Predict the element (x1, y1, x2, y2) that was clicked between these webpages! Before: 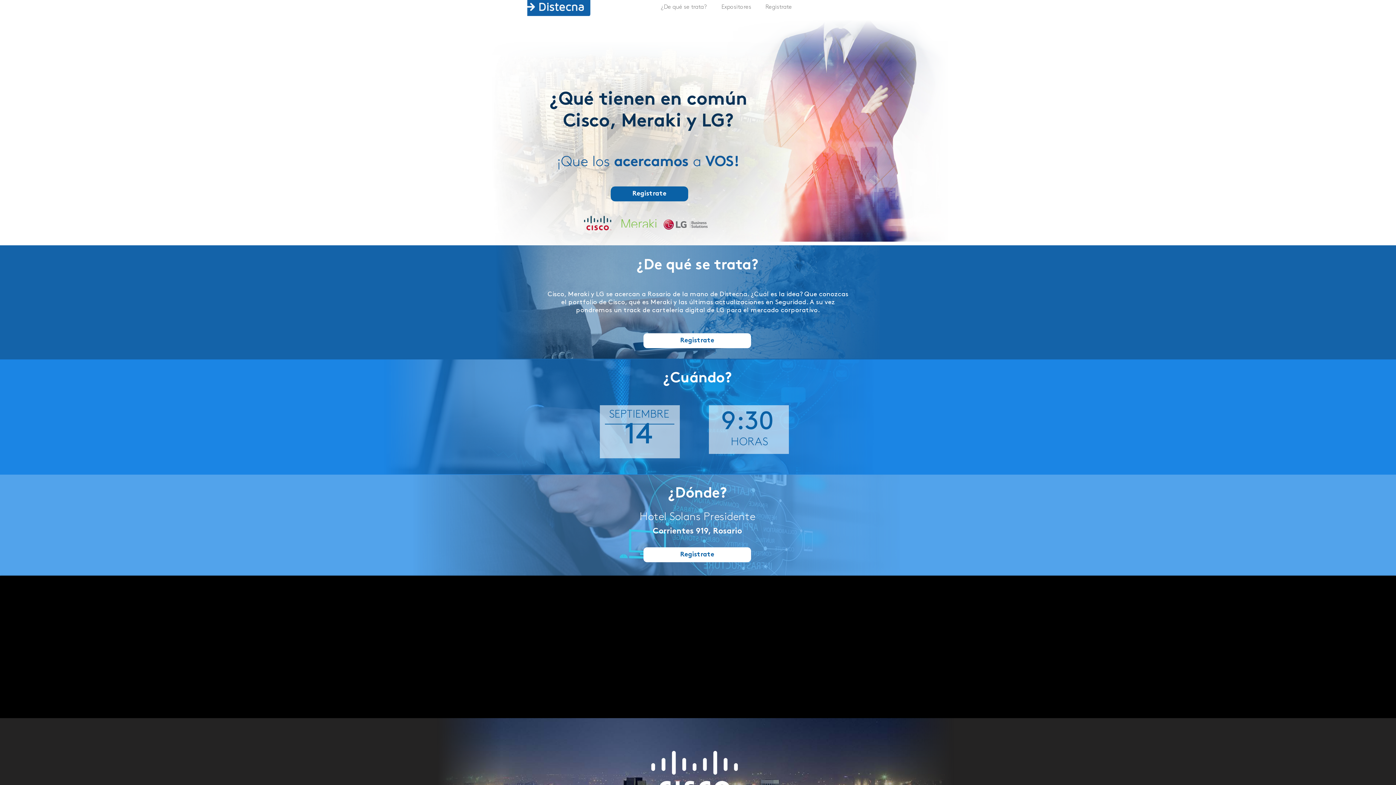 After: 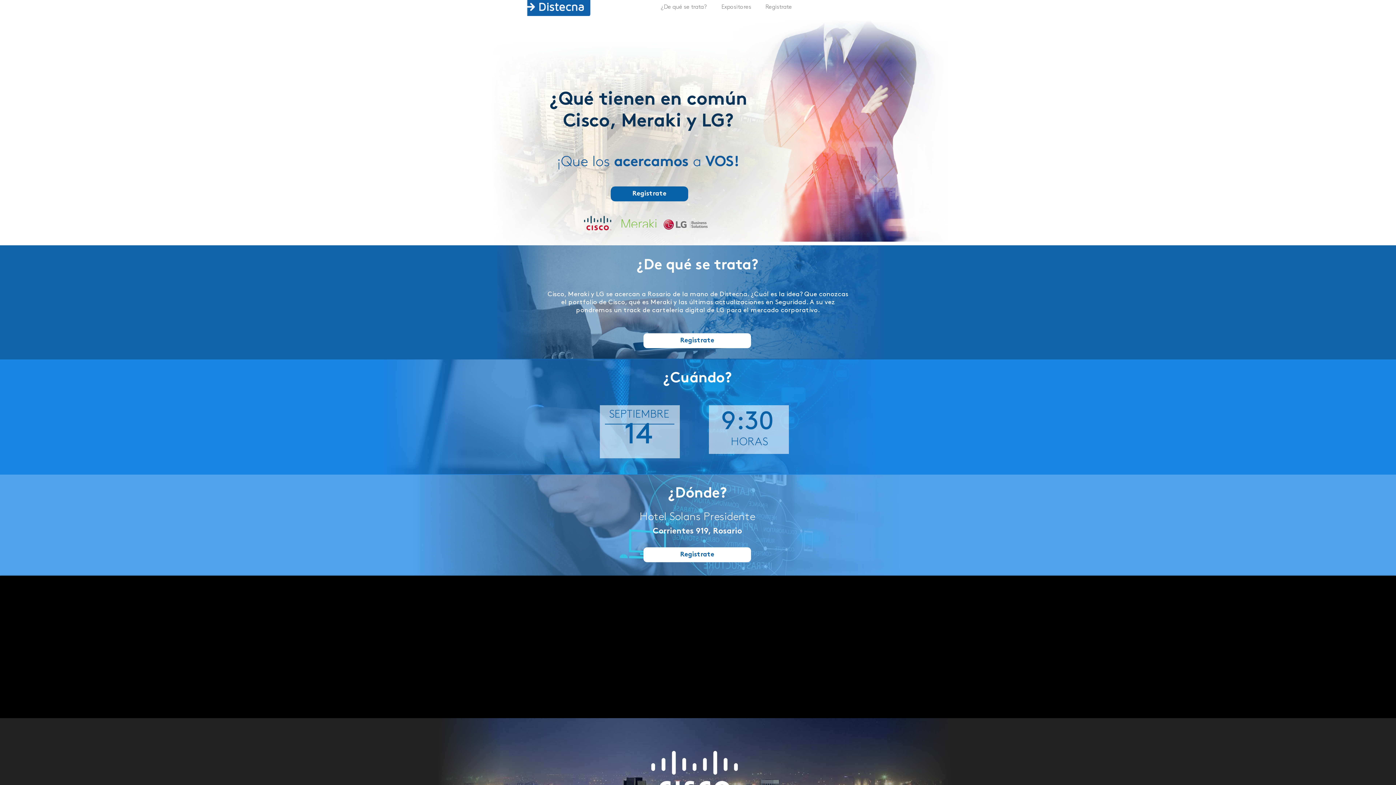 Action: bbox: (658, 0, 709, 14) label: ¿De qué se trata?